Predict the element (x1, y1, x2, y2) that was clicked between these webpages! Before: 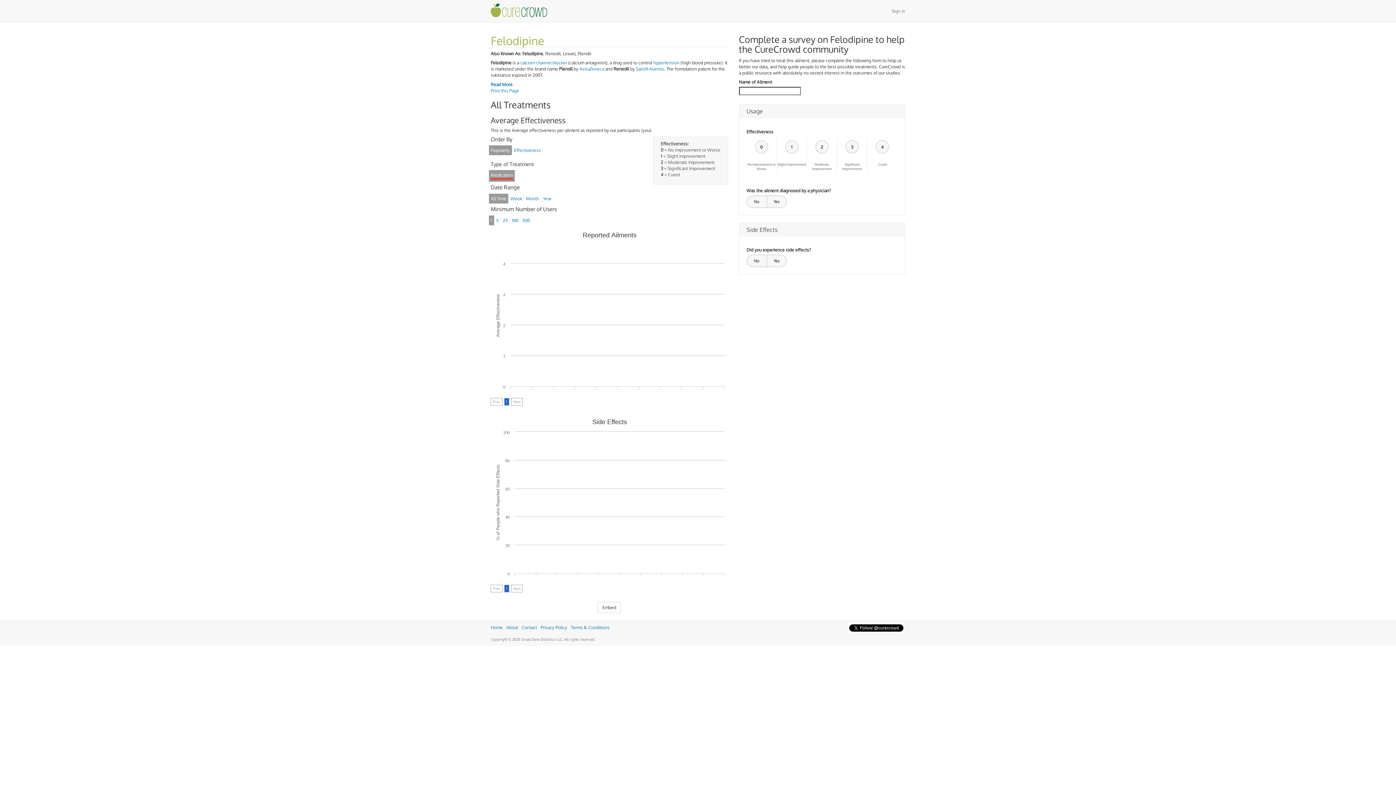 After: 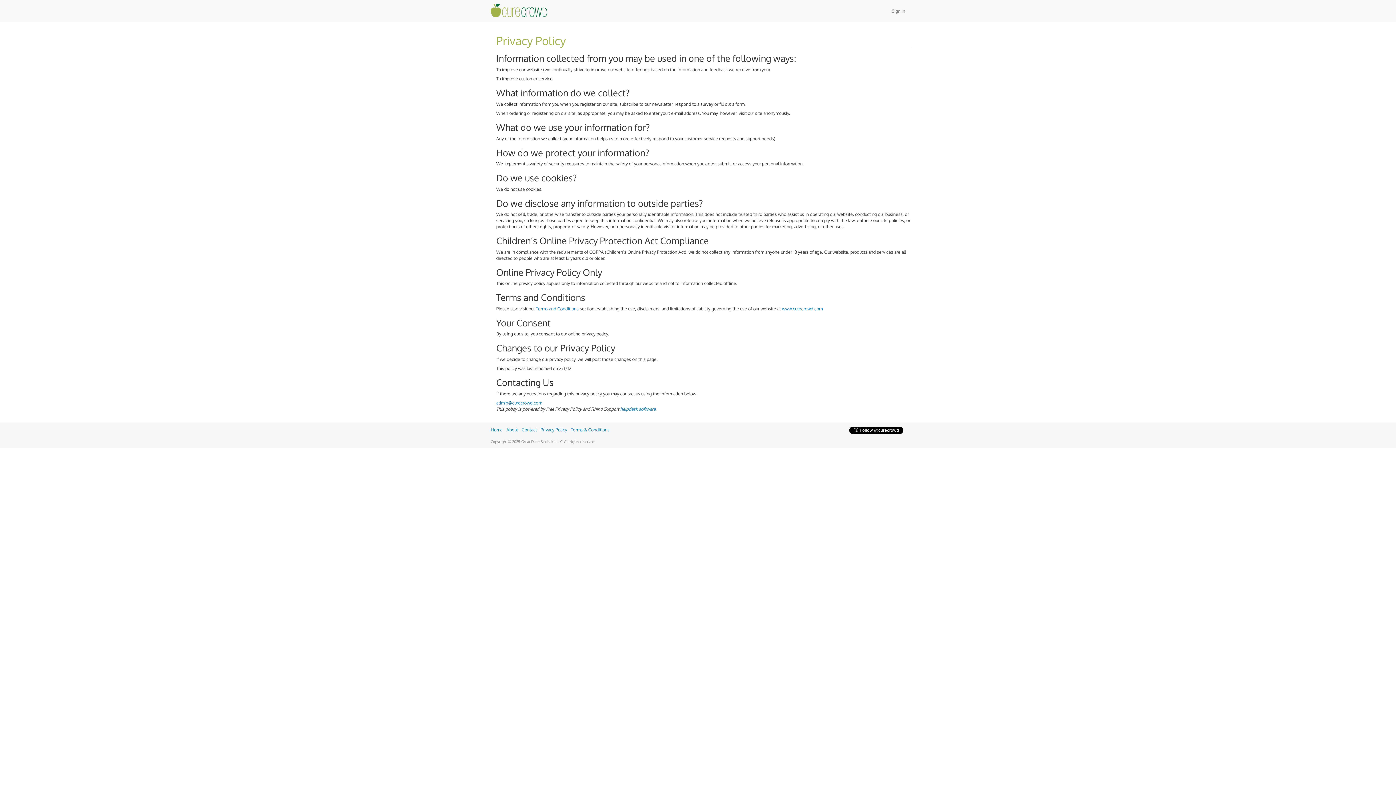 Action: bbox: (540, 624, 567, 630) label: Privacy Policy